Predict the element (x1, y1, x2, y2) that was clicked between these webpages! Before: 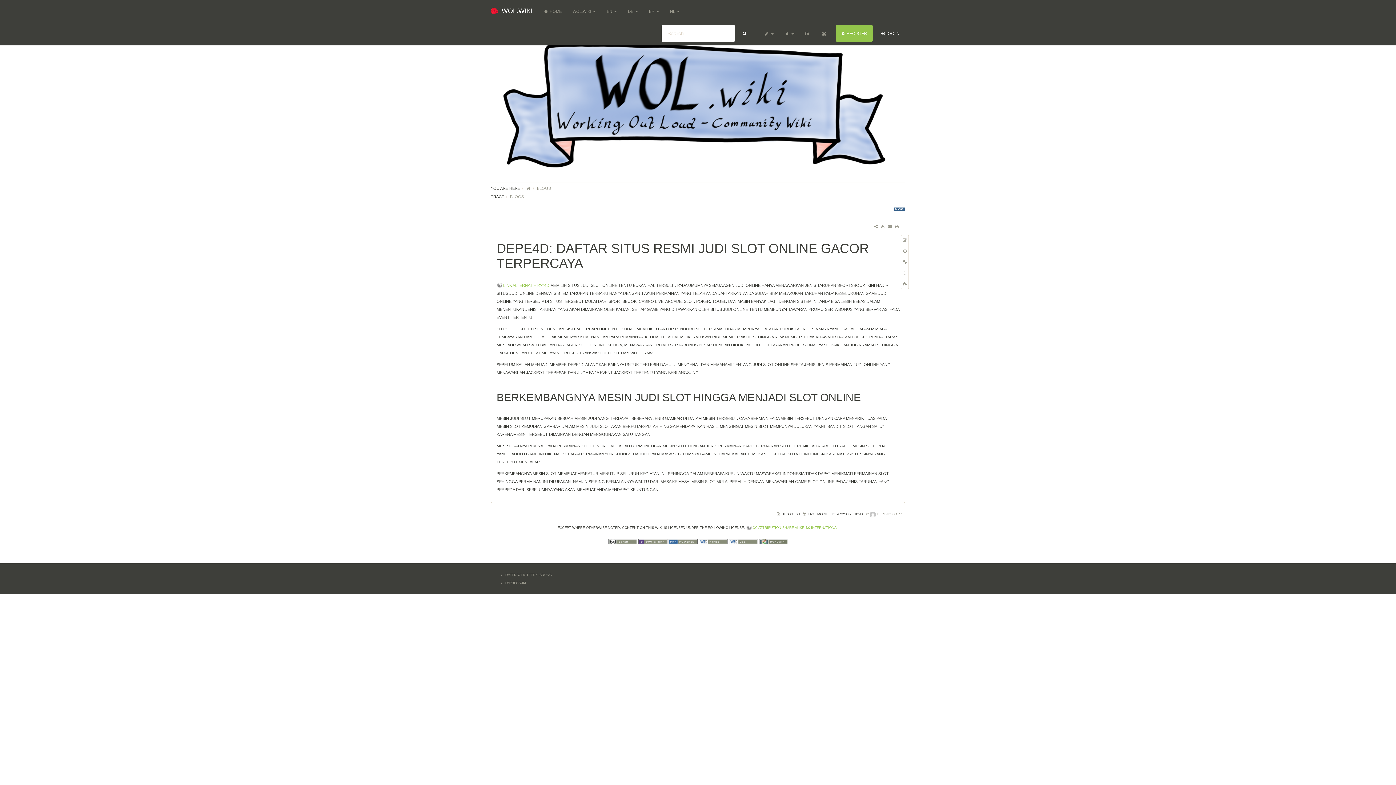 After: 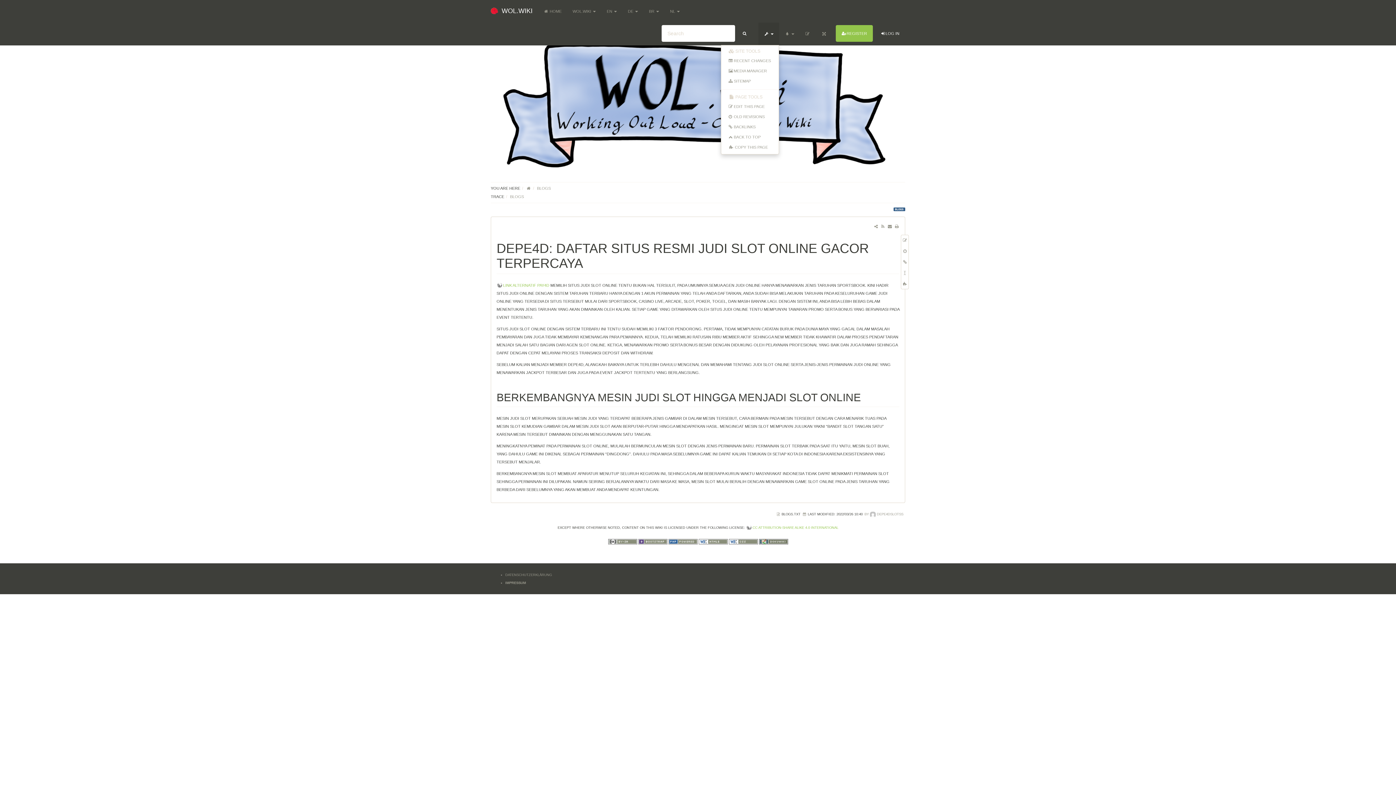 Action: label:   bbox: (758, 22, 779, 45)